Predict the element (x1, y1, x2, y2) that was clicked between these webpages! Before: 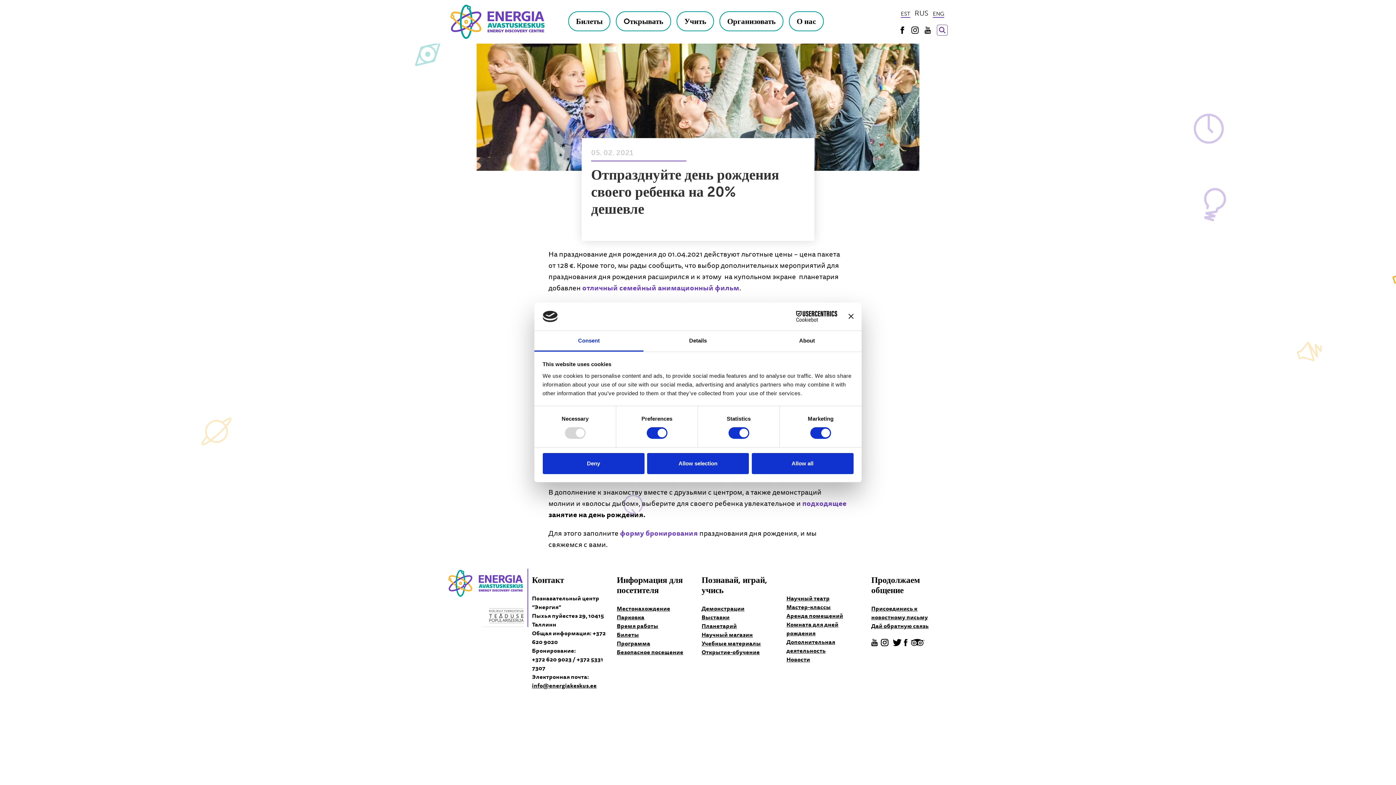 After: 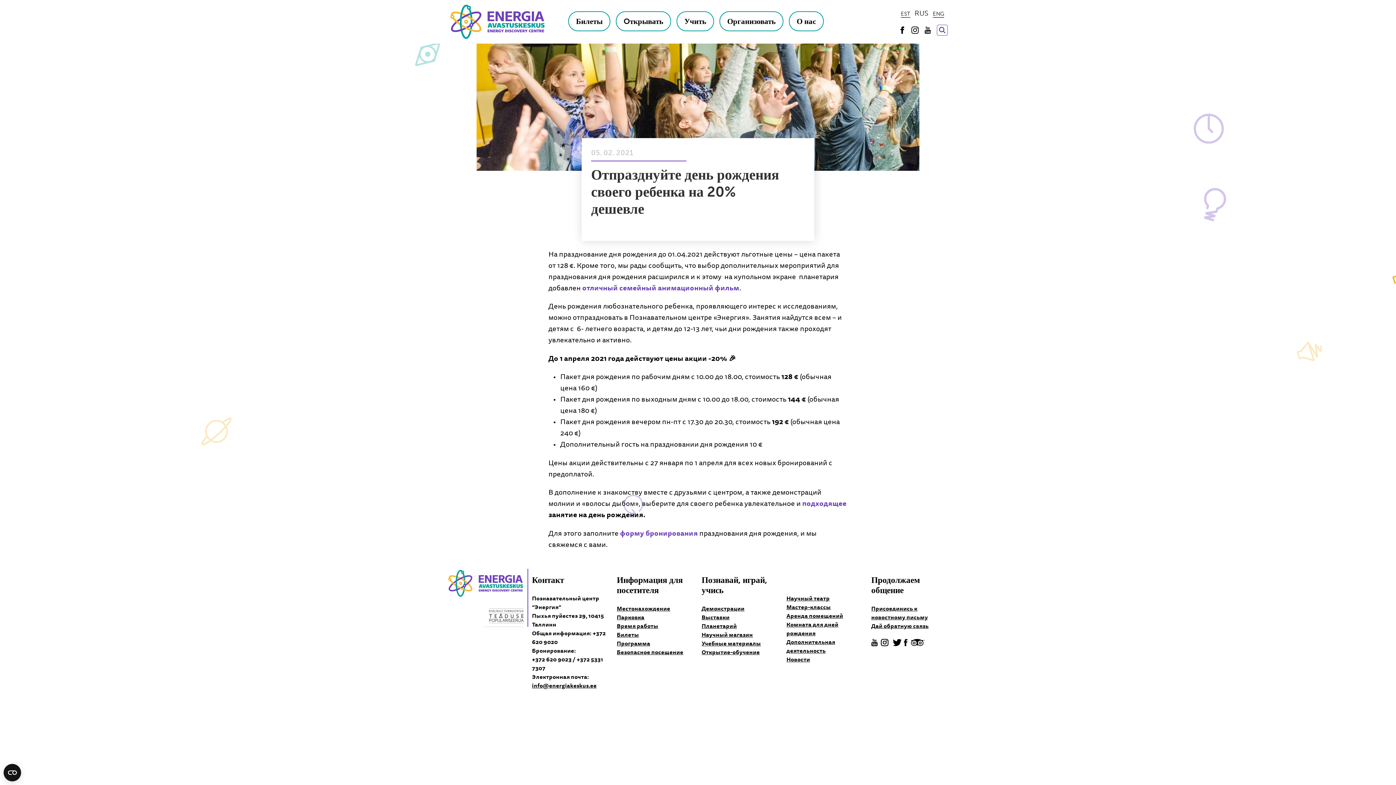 Action: label: Deny bbox: (542, 453, 644, 474)